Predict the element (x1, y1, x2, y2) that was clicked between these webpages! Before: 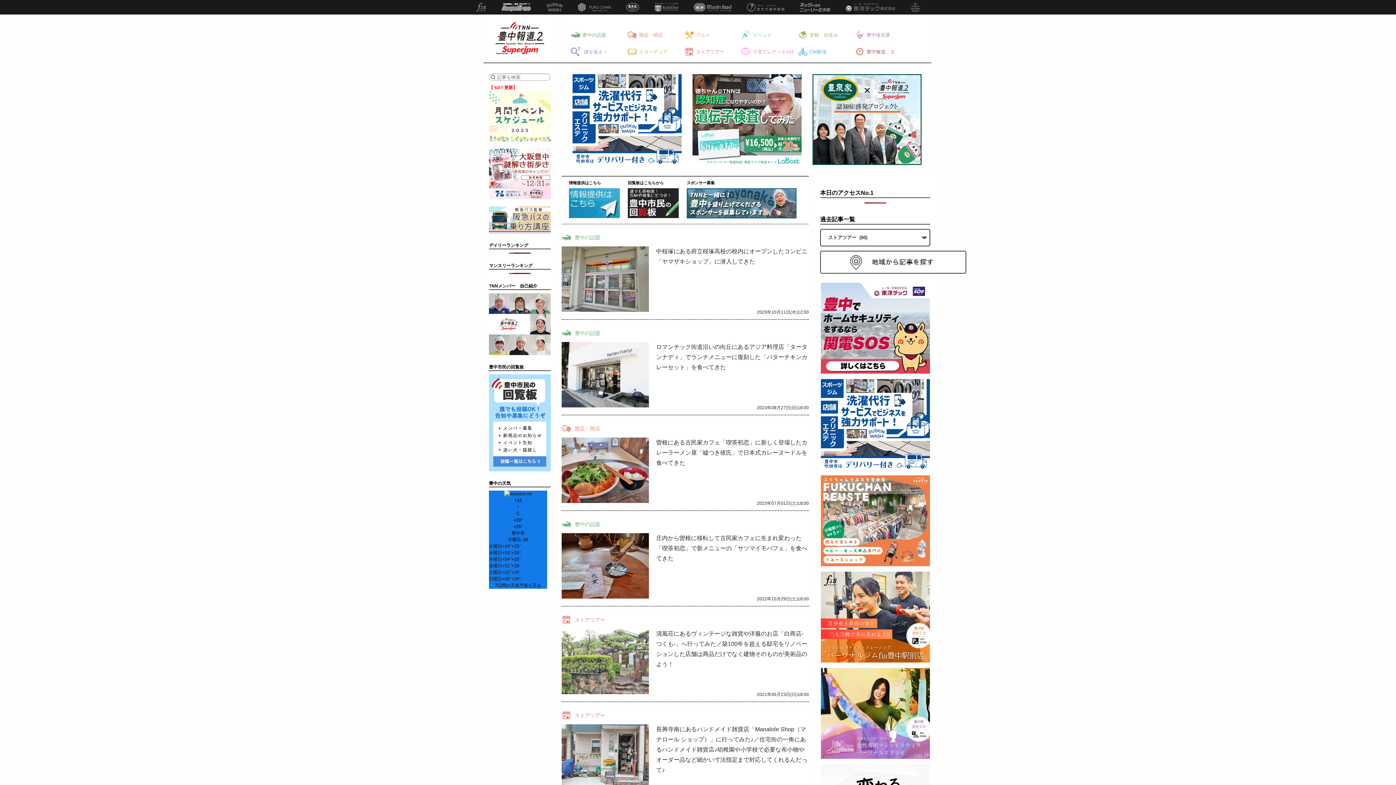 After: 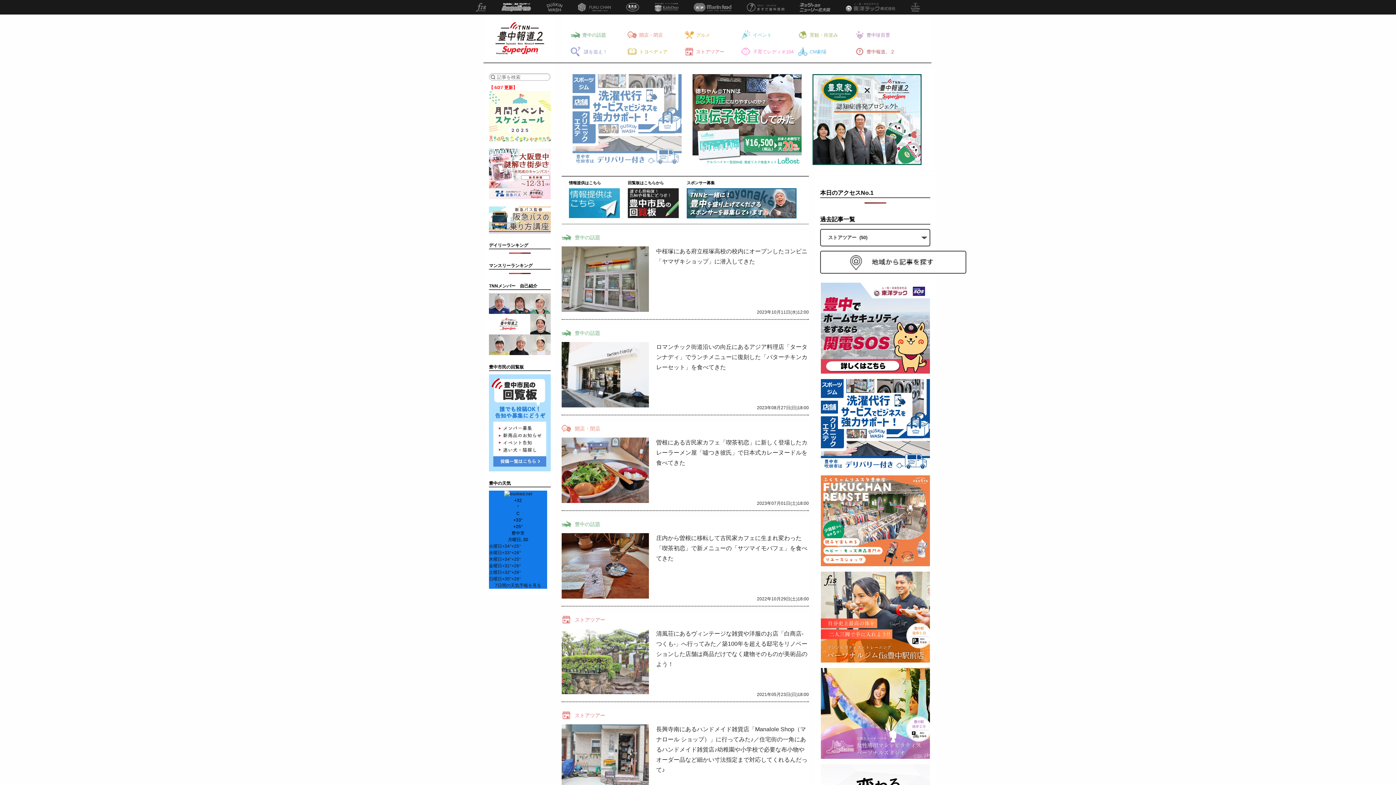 Action: bbox: (572, 75, 681, 81)